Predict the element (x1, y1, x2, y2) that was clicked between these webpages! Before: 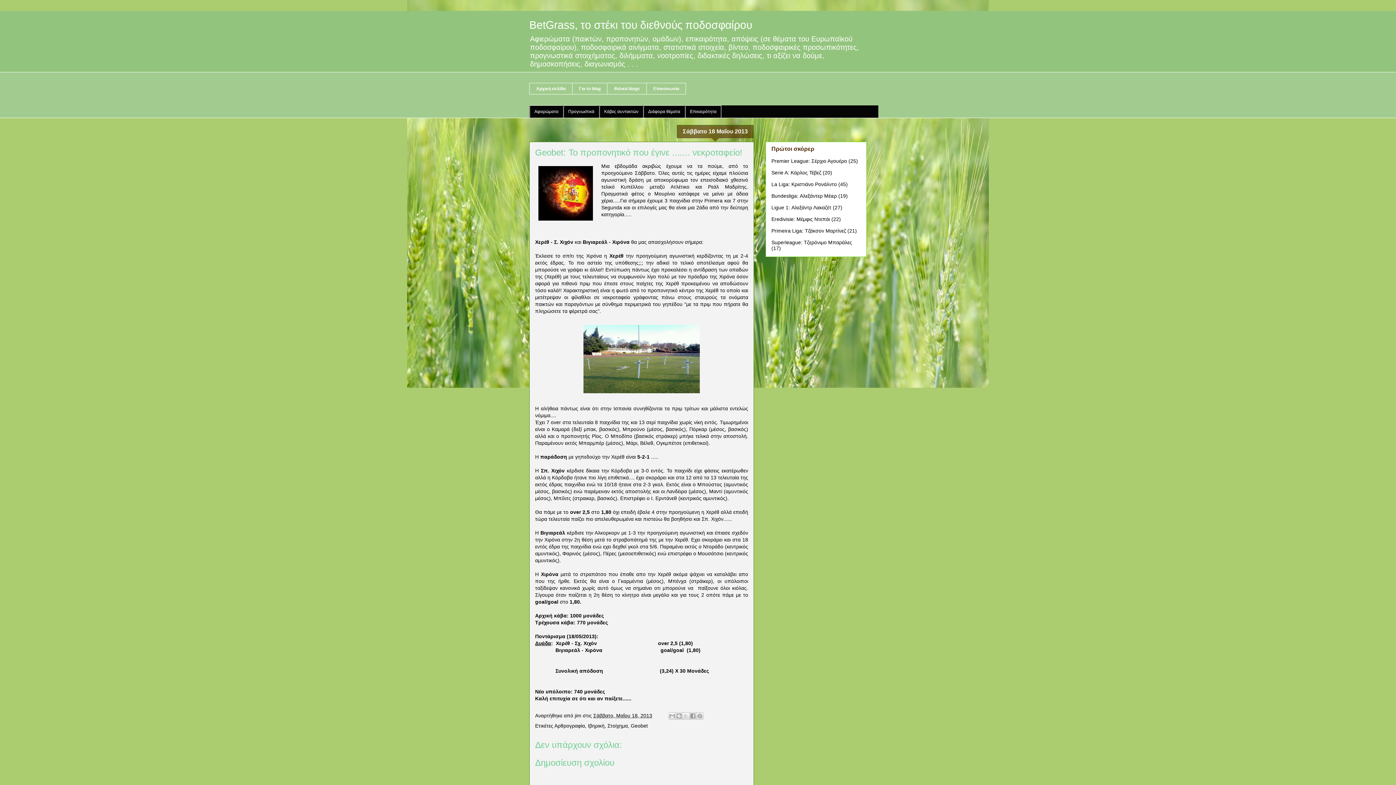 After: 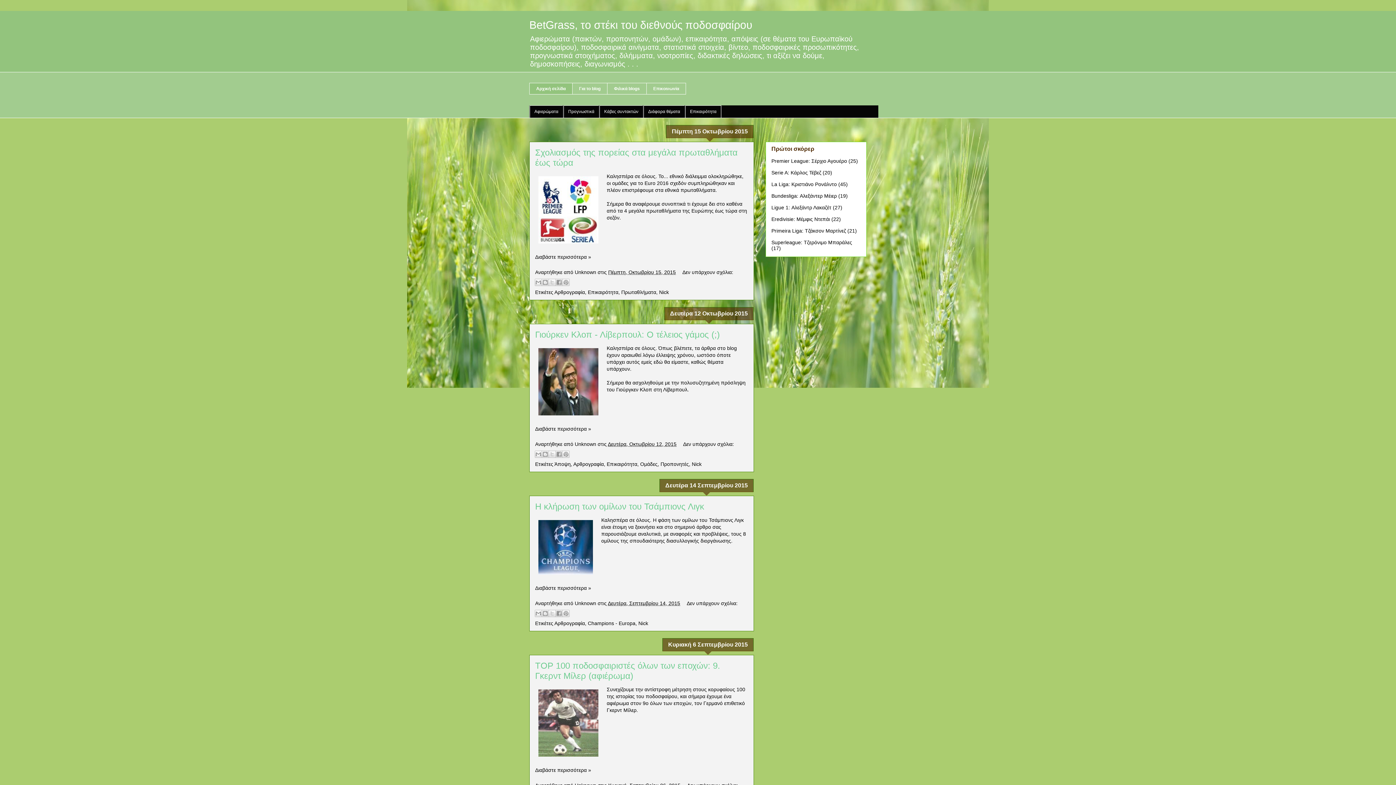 Action: label: Αρχική σελίδα bbox: (529, 82, 572, 94)